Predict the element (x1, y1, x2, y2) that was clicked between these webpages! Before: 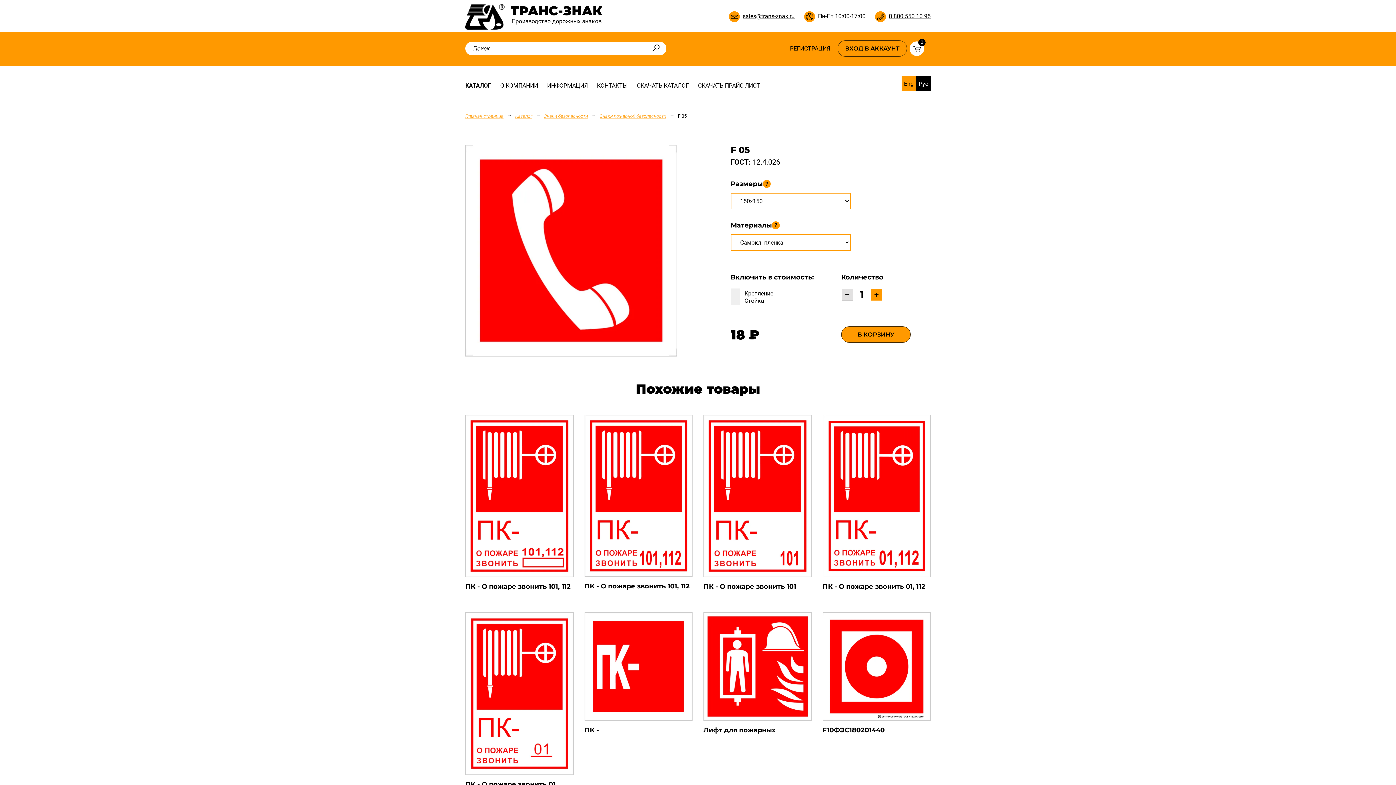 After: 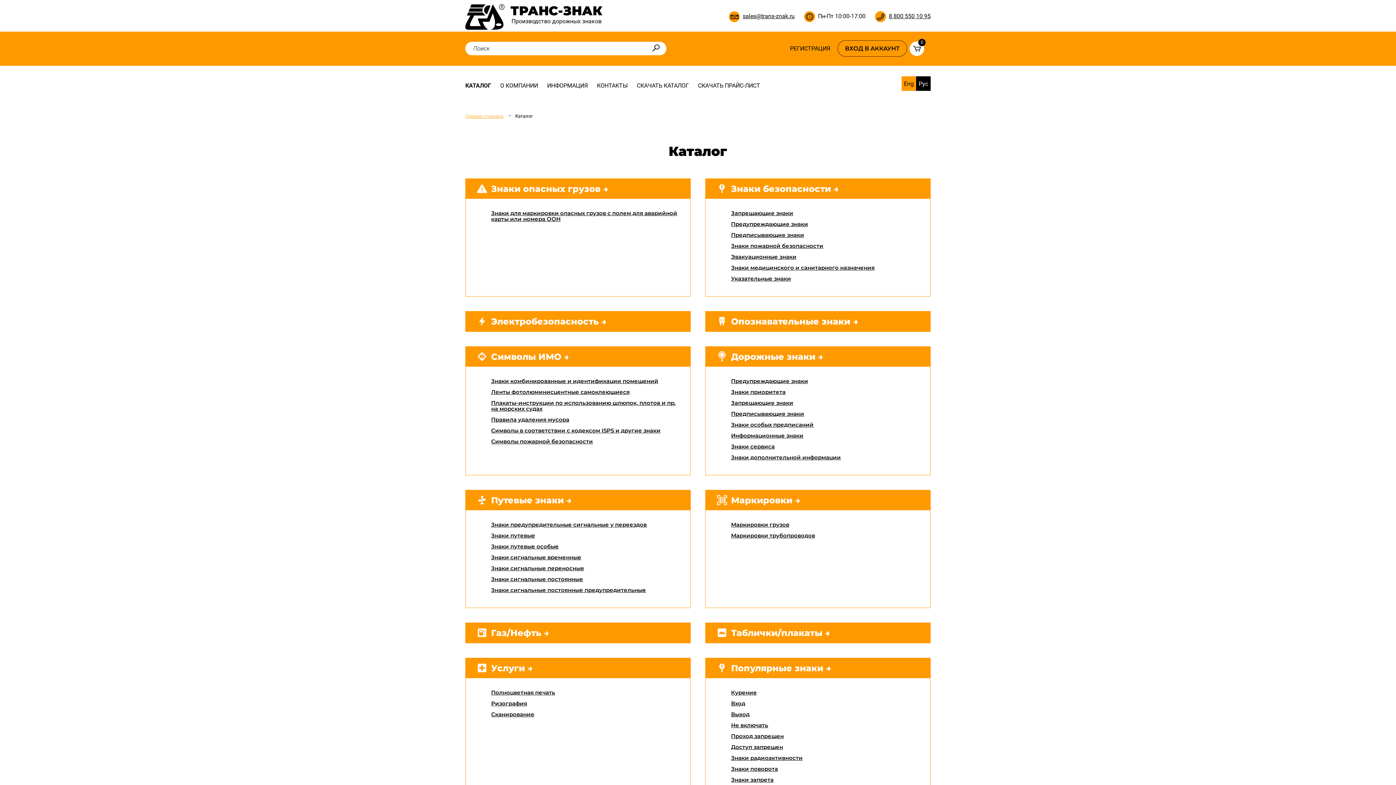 Action: bbox: (515, 113, 532, 118) label: Каталог